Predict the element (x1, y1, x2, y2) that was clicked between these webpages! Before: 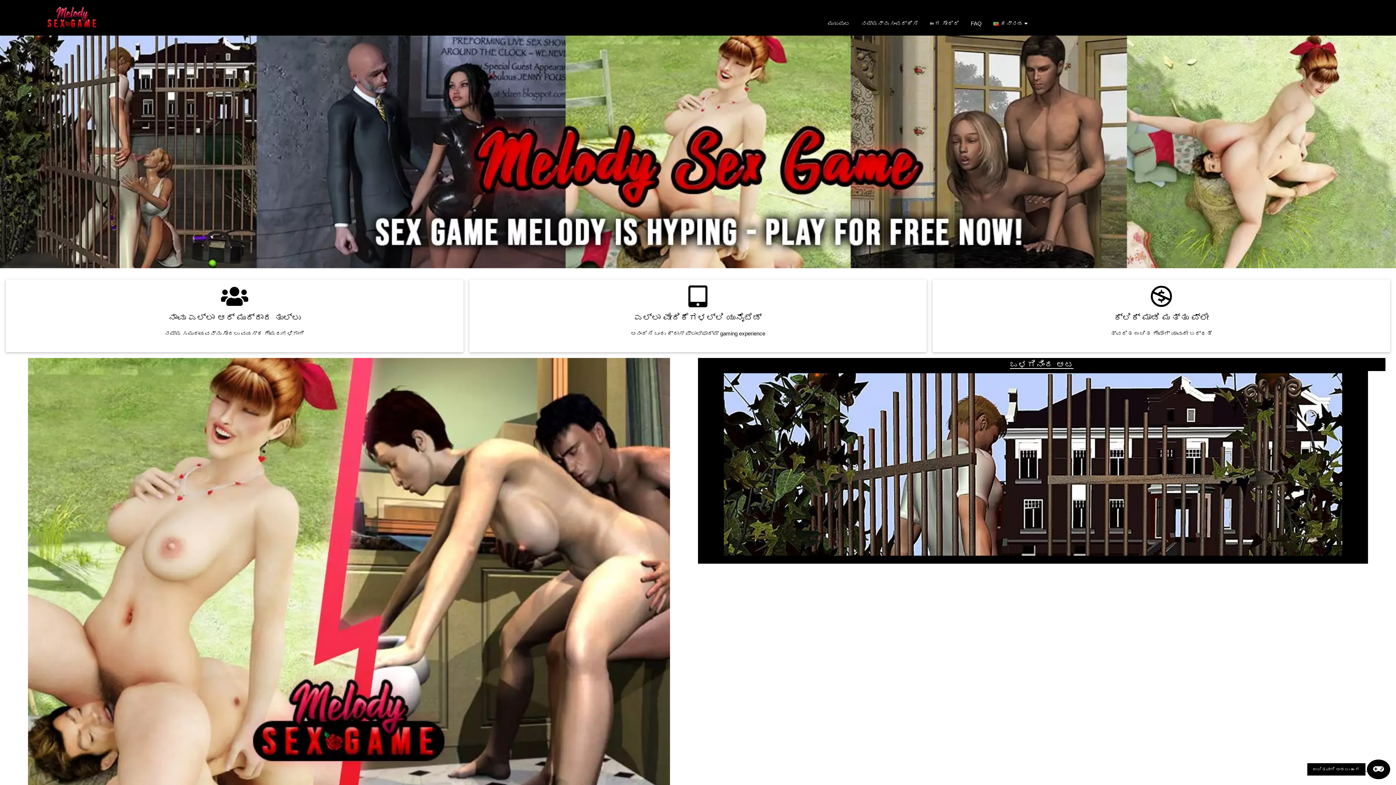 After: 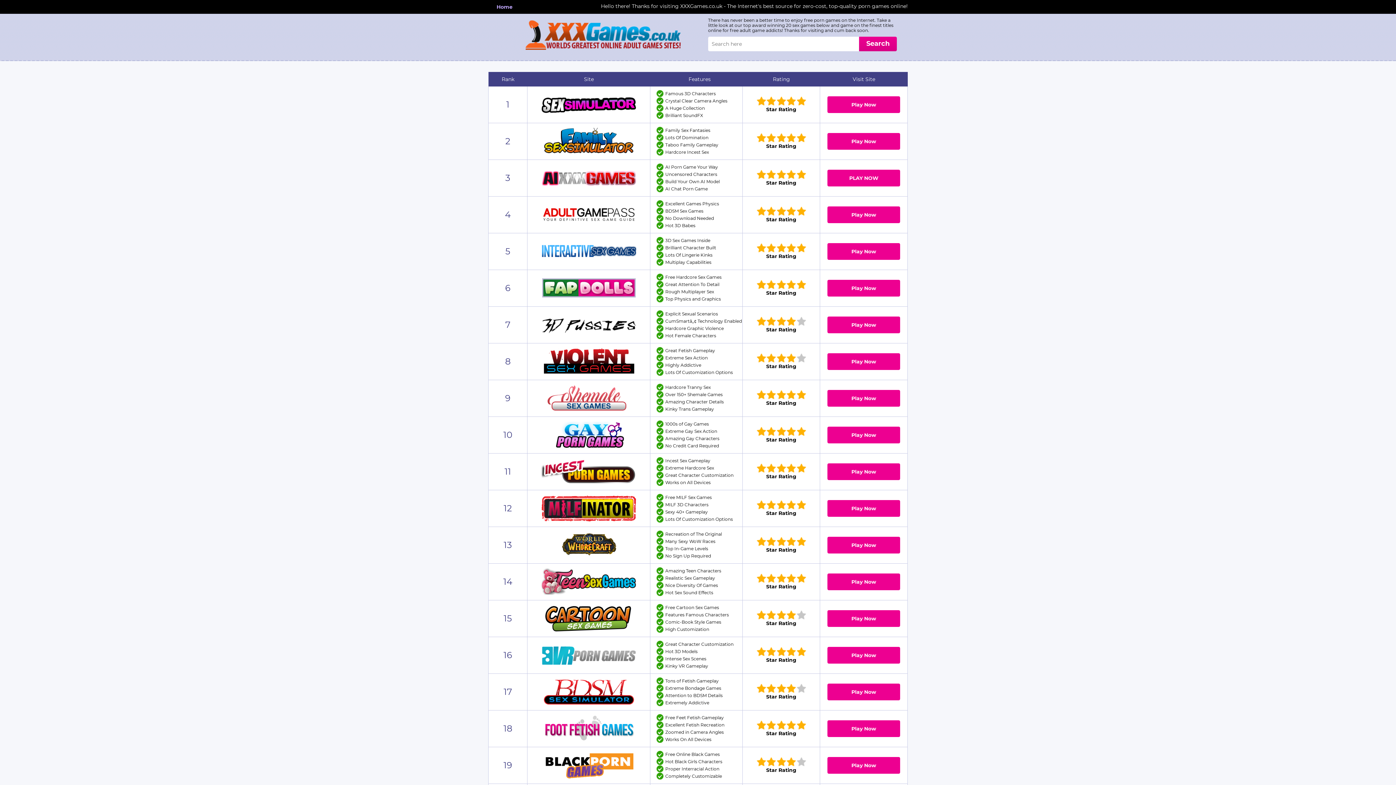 Action: bbox: (1307, 760, 1390, 779) label: ಉಚಿತವಾಗಿ ಆಡಲು ಈಗ 